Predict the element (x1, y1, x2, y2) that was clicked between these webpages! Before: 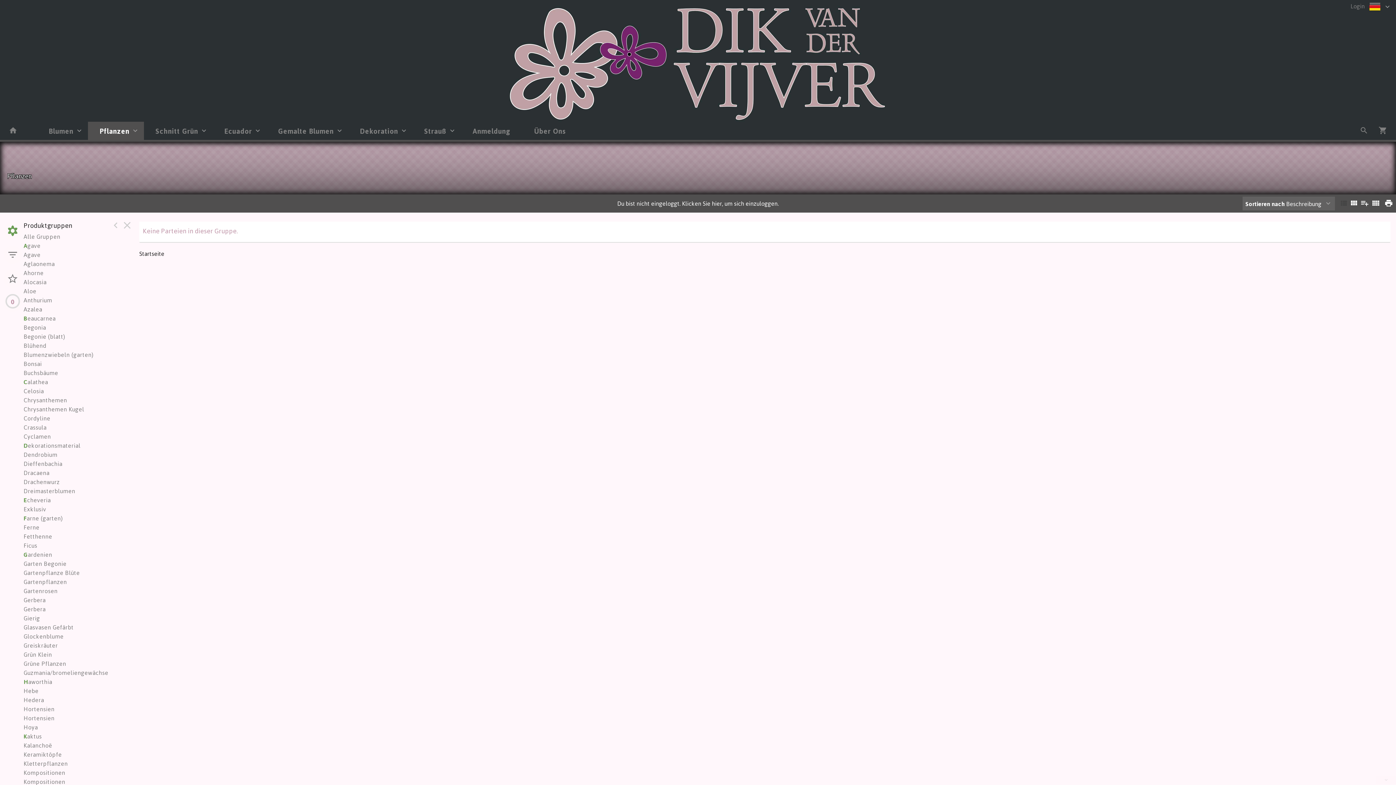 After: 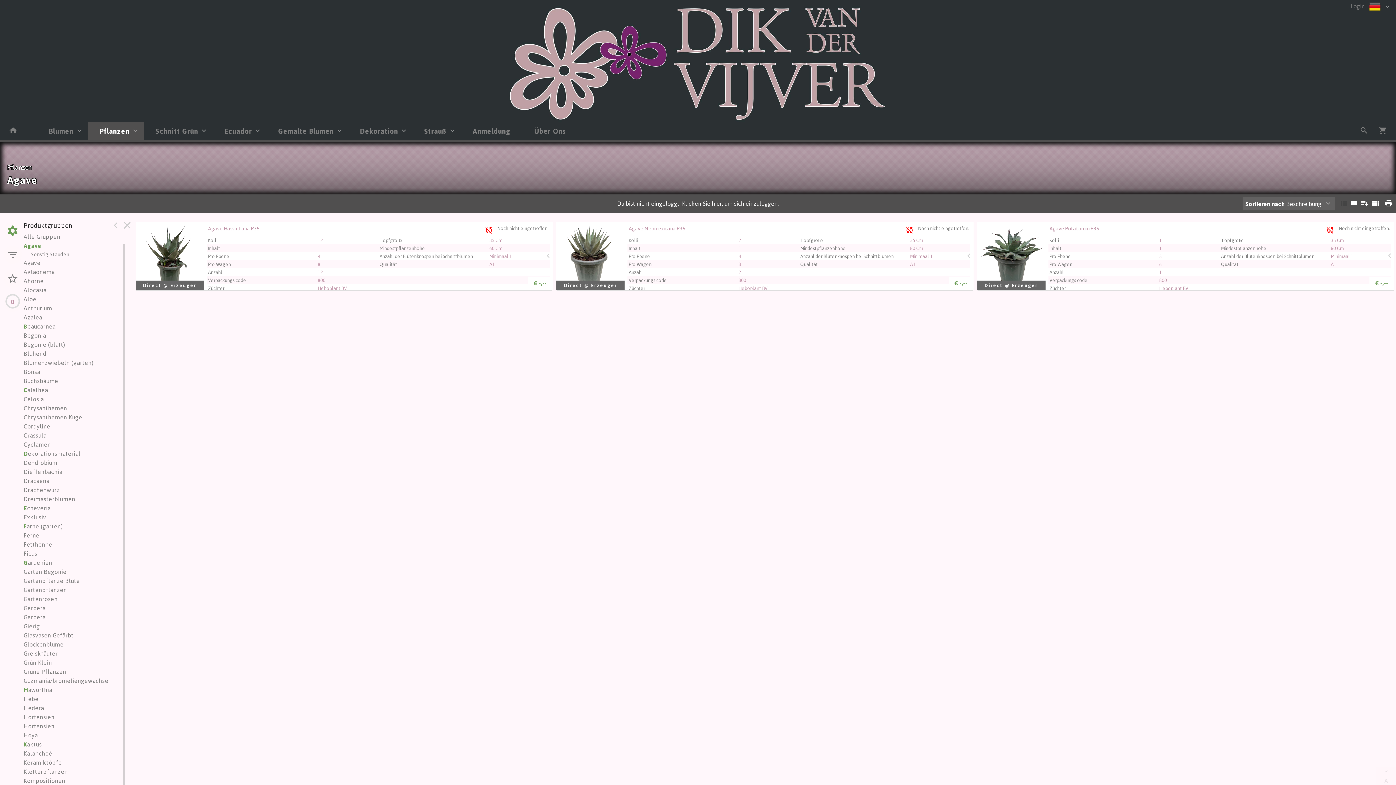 Action: bbox: (23, 242, 40, 251) label: Agave